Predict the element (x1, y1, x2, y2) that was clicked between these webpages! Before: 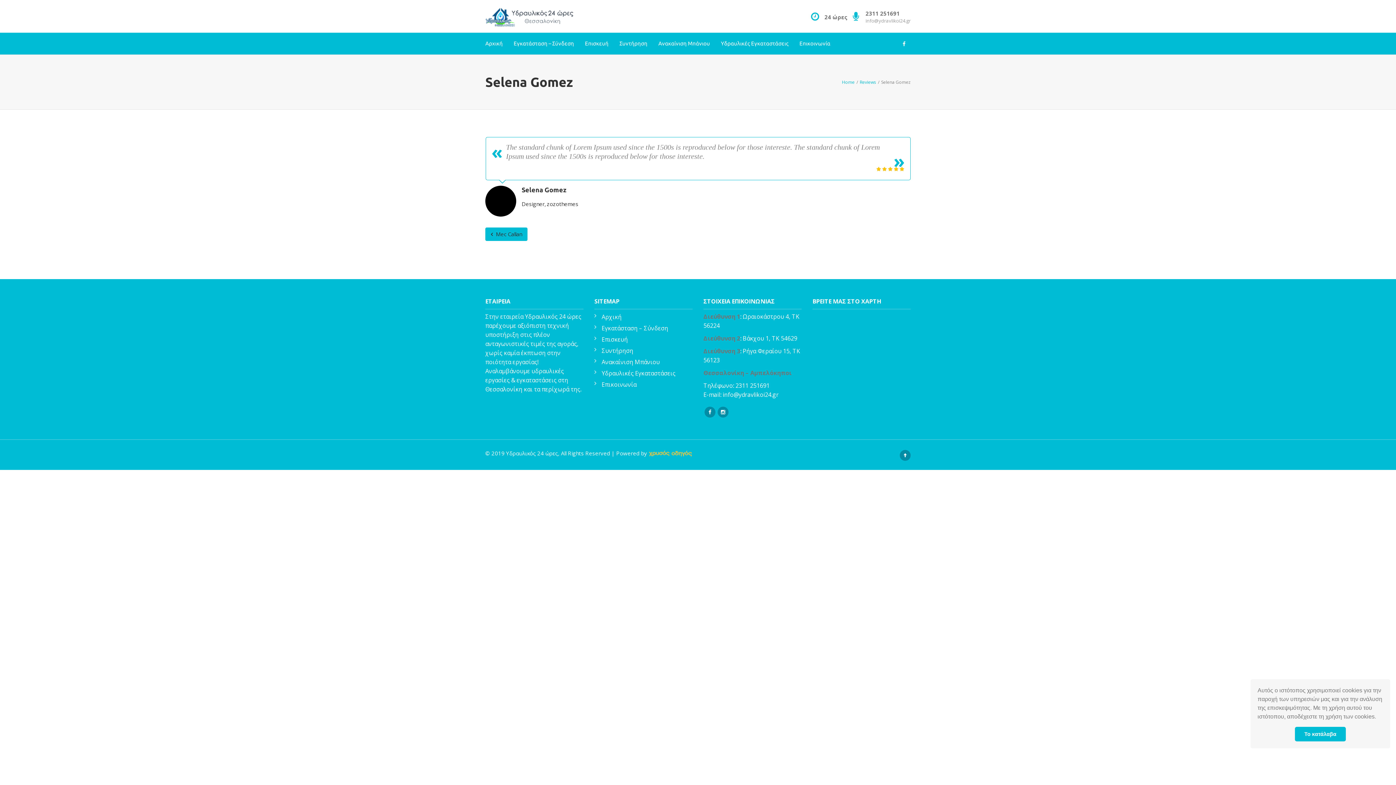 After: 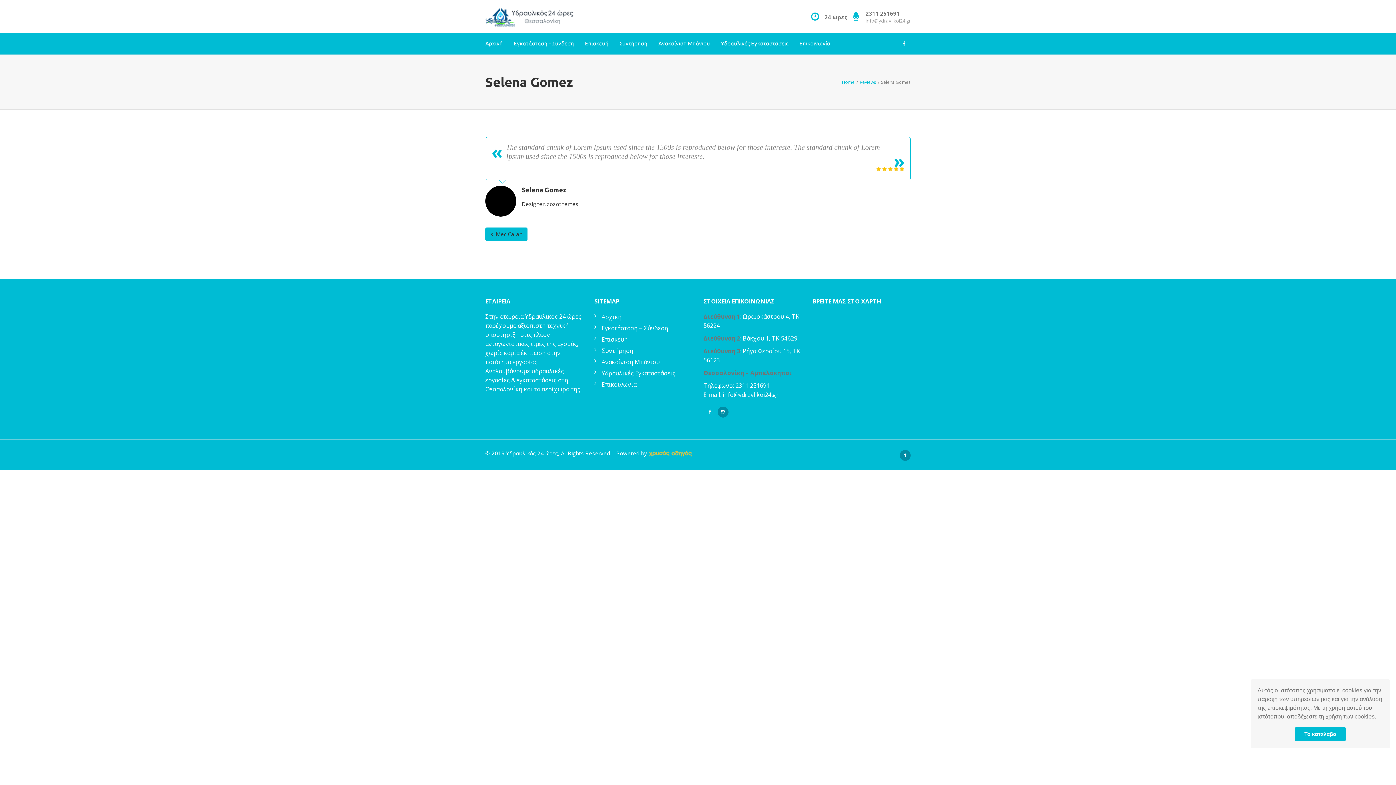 Action: bbox: (704, 406, 715, 417)